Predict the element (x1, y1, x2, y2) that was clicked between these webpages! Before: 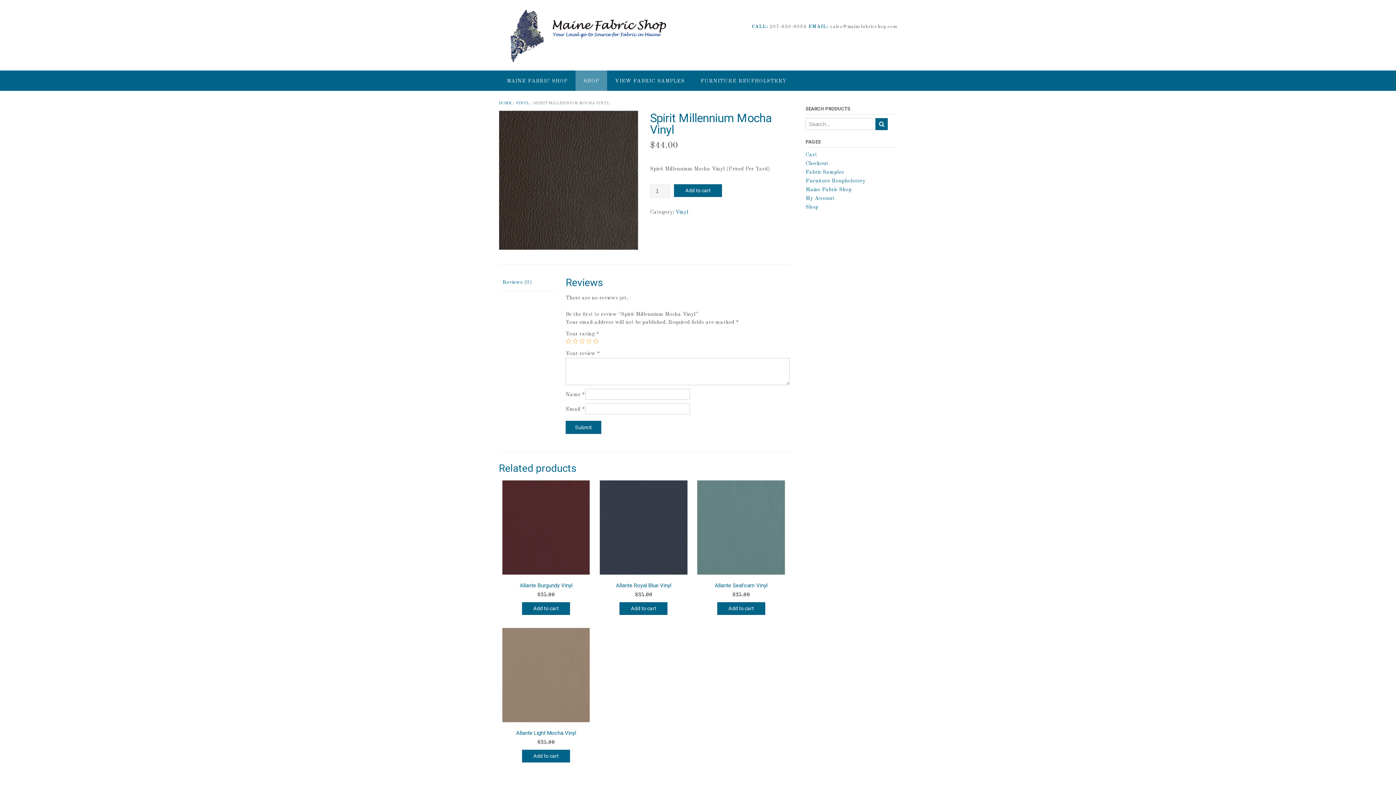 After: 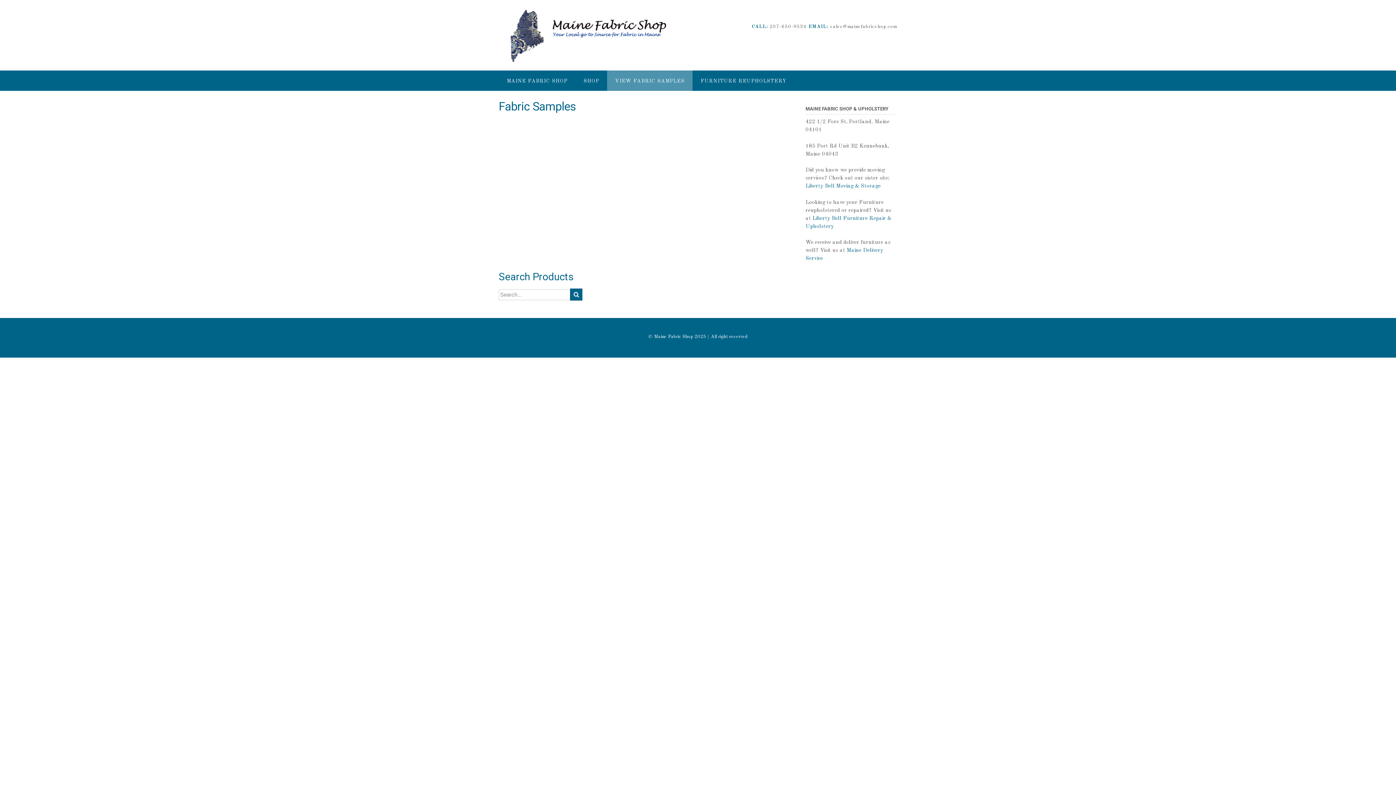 Action: bbox: (805, 169, 844, 175) label: Fabric Samples